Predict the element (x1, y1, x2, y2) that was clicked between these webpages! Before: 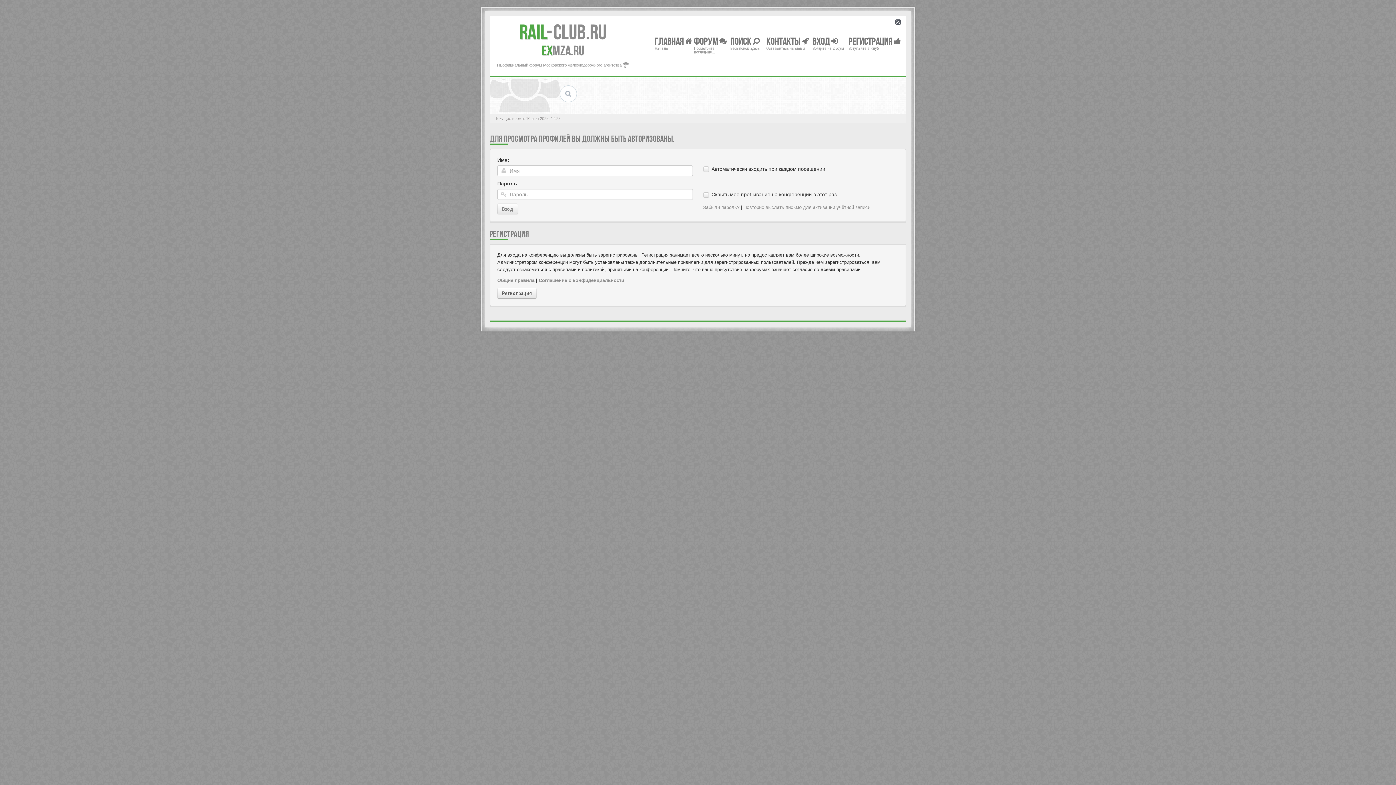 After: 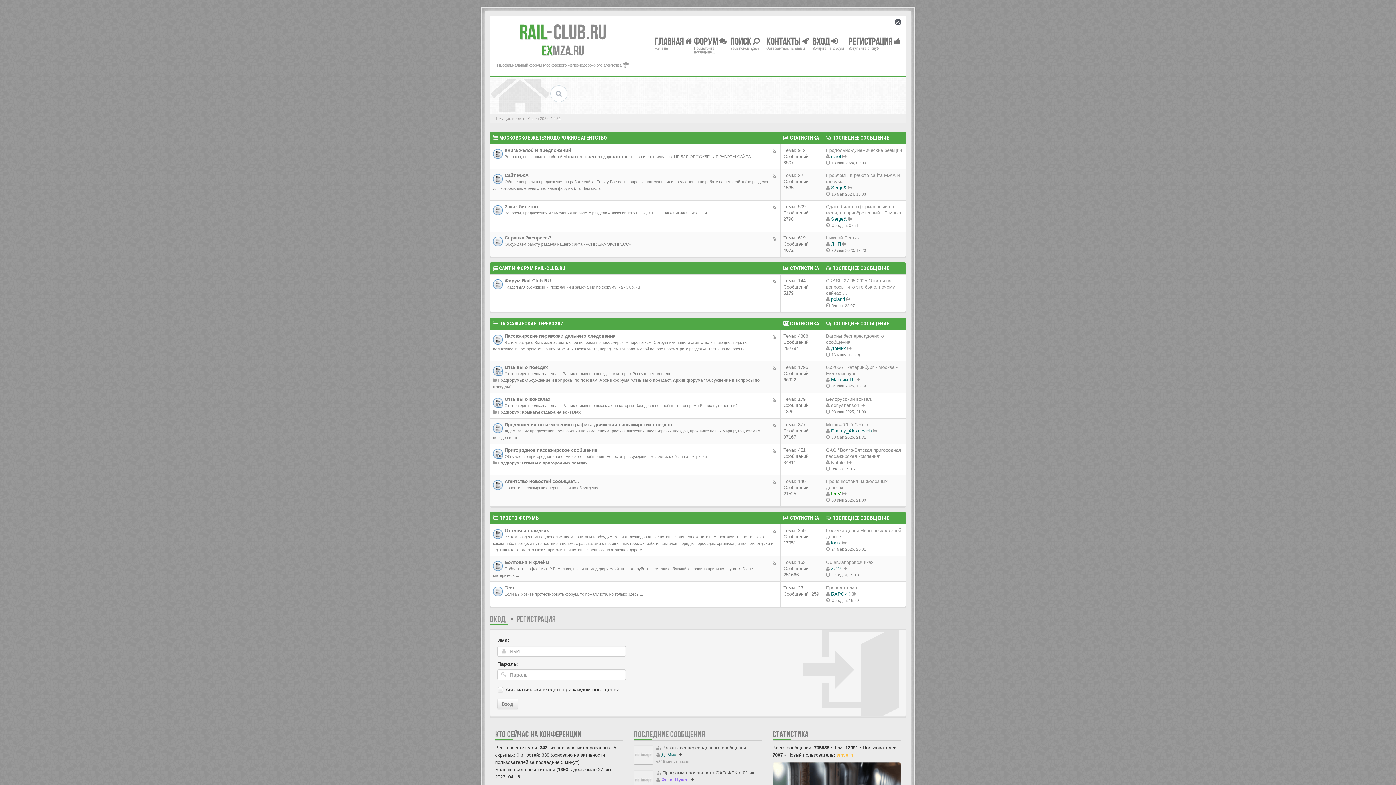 Action: label: exMZA.RU bbox: (537, 42, 589, 58)